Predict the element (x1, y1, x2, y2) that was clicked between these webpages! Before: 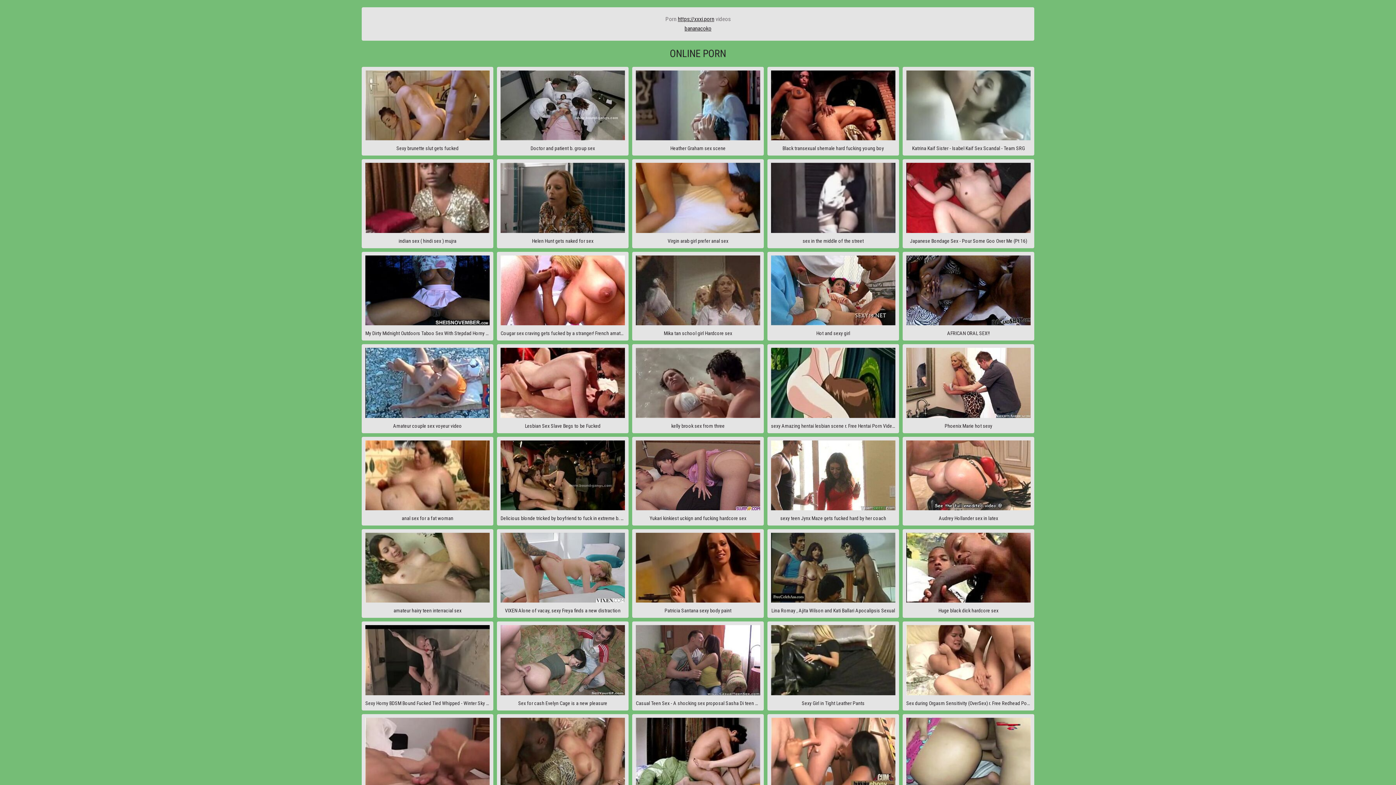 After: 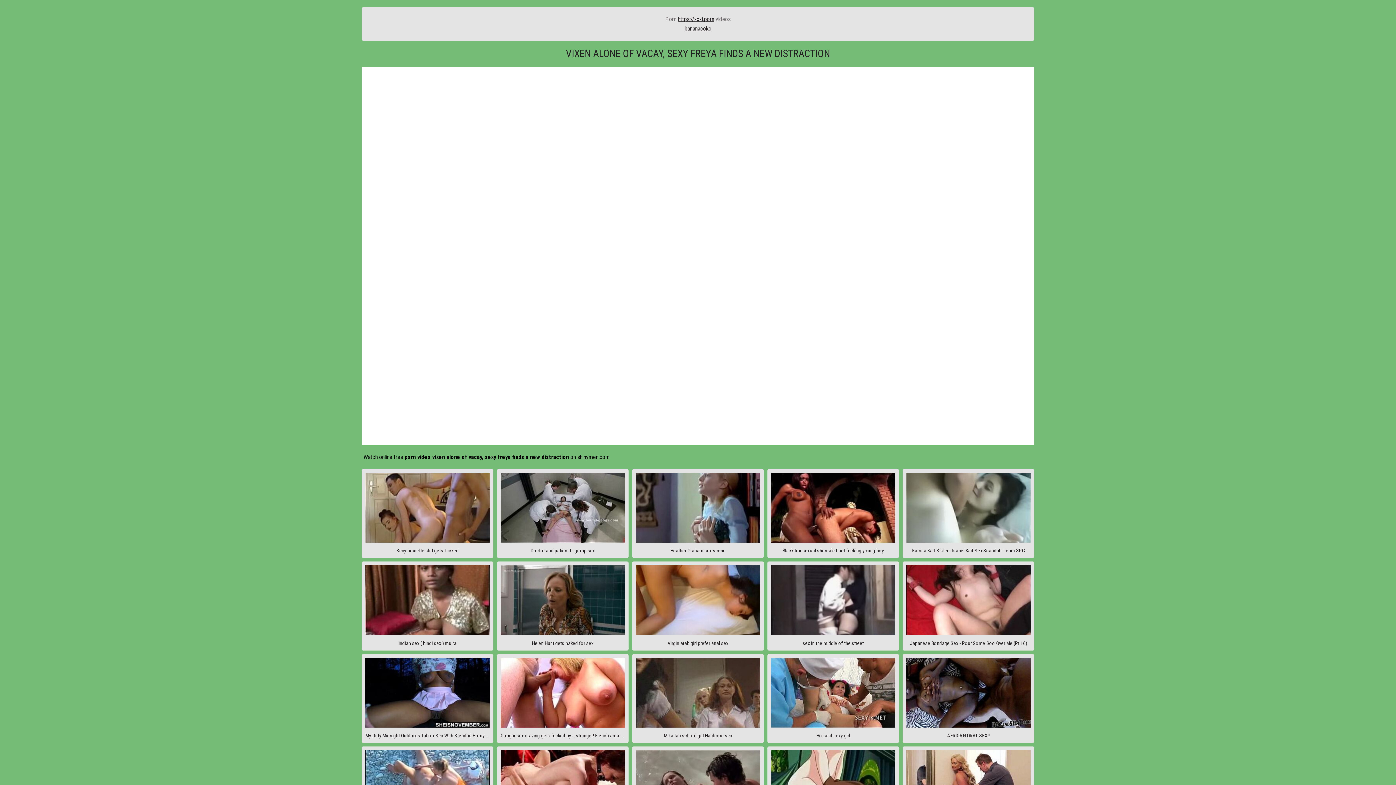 Action: label: VIXEN Alone of vacay, sexy Freya finds a new distraction bbox: (497, 529, 628, 618)